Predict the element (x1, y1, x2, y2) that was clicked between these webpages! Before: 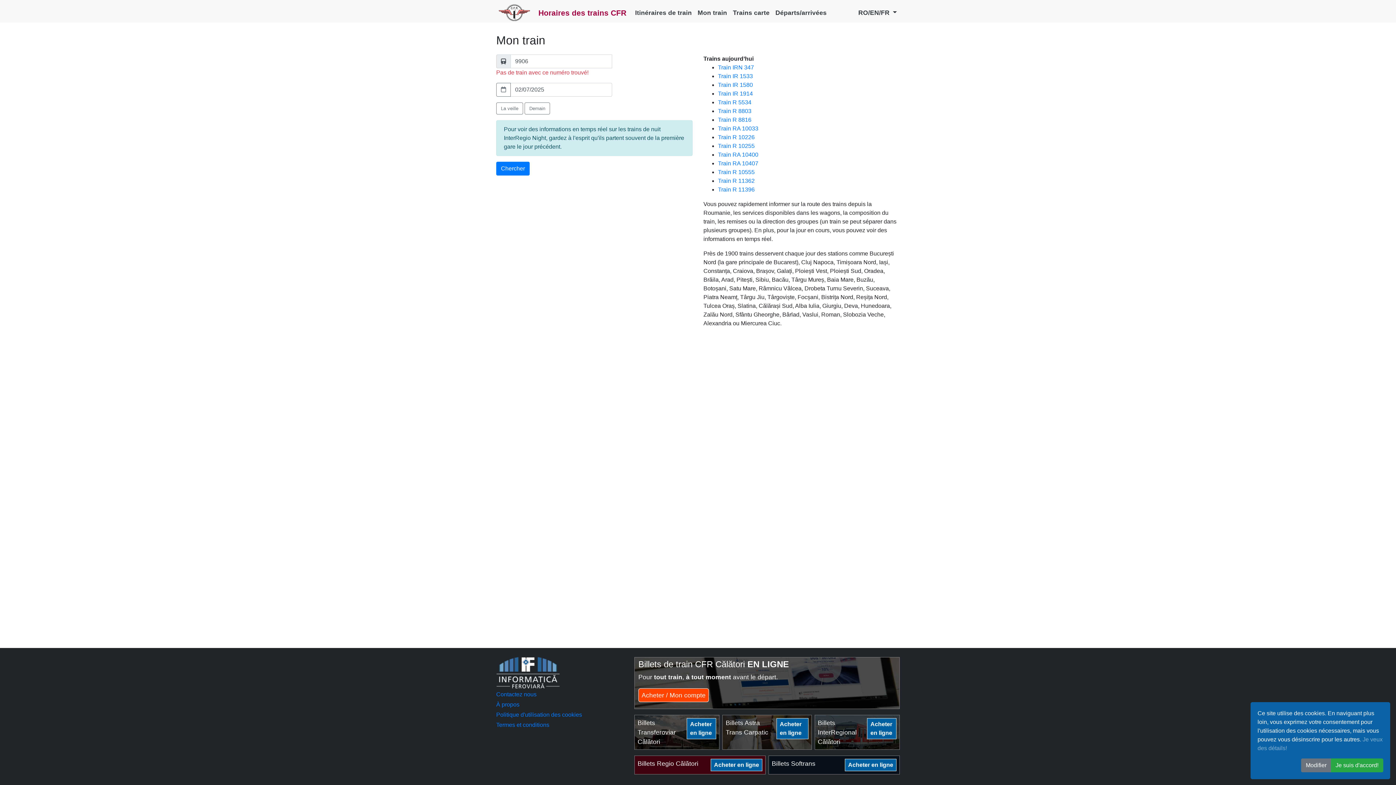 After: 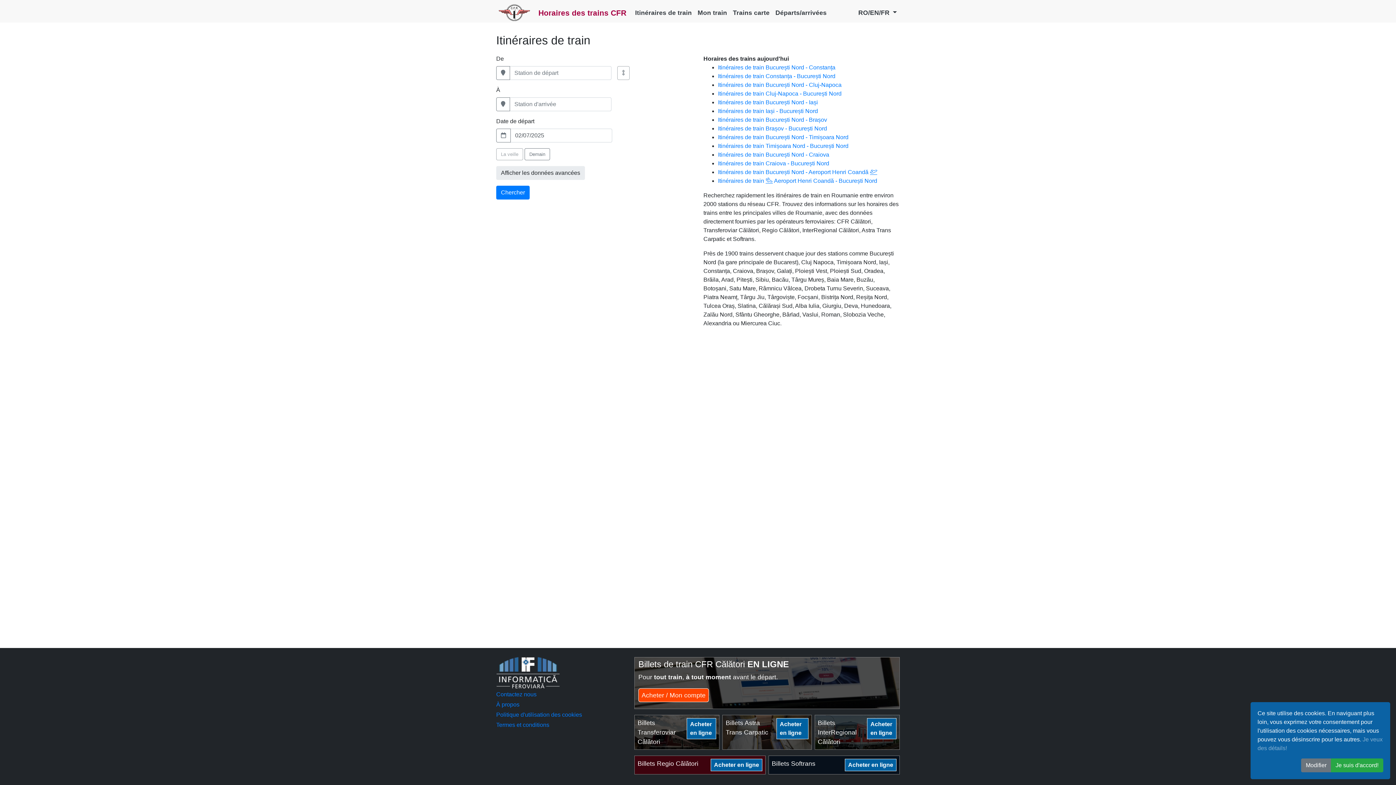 Action: bbox: (632, 5, 694, 20) label: Itinéraires de train